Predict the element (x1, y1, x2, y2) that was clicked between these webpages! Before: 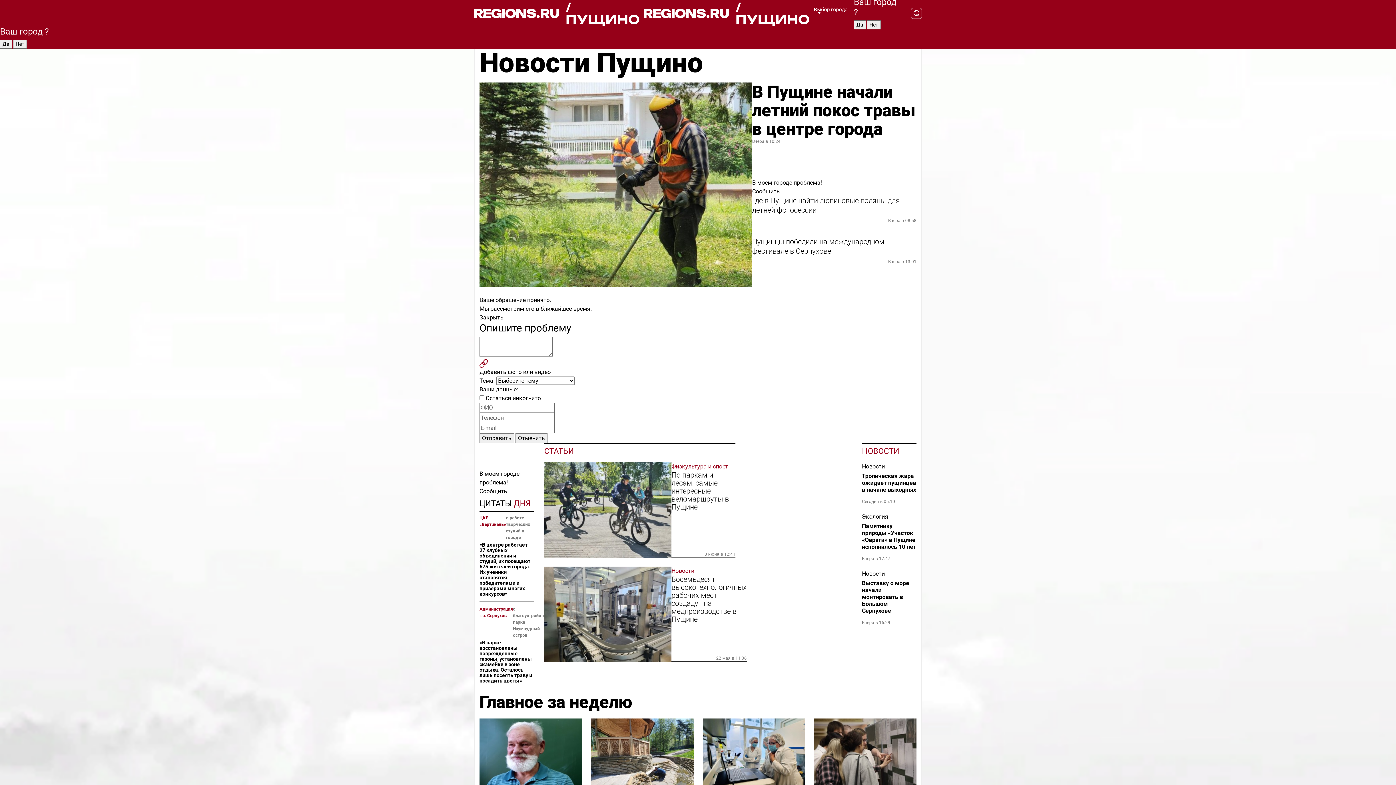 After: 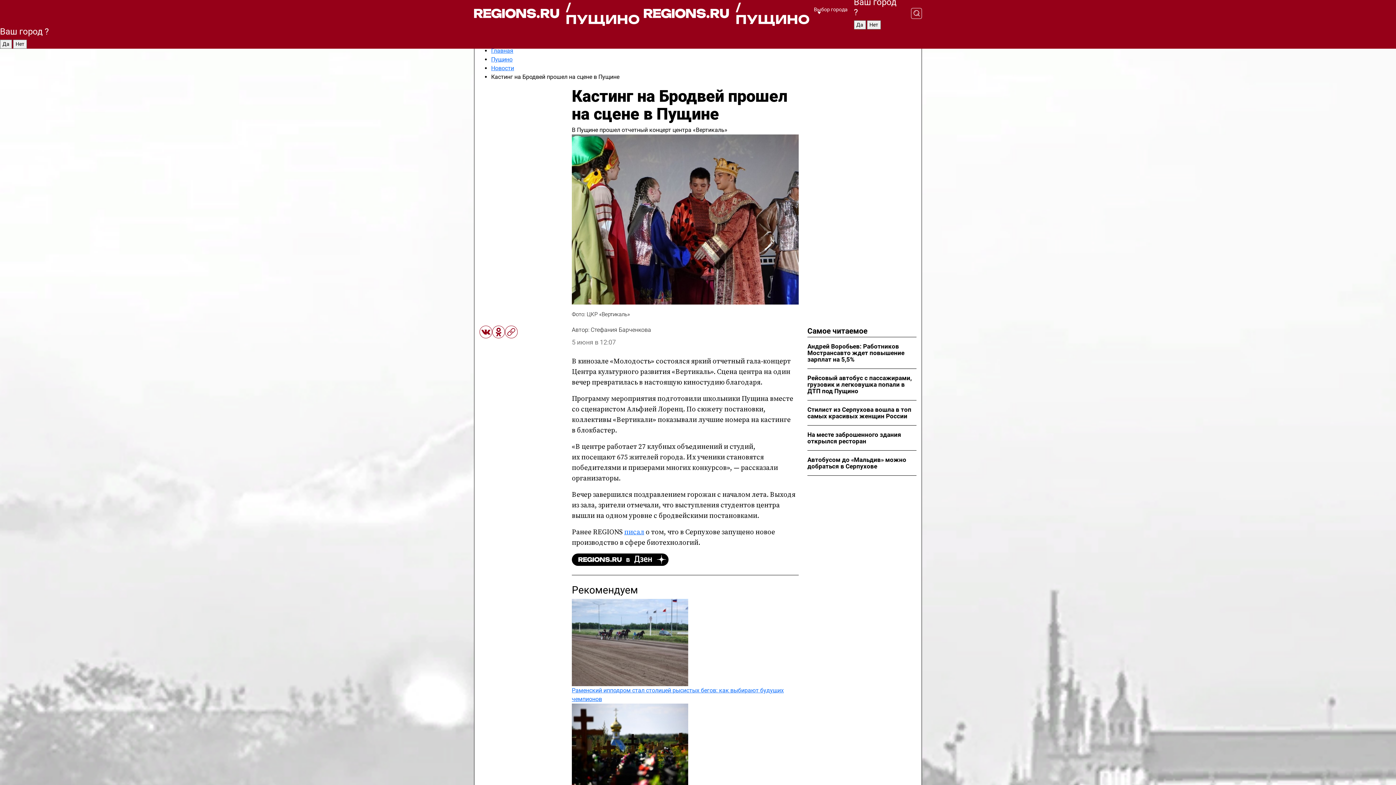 Action: label: «В центре работает 27 клубных объединений и студий, их посещают 675 жителей города. Их ученики становятся победителями и призерами многих конкурсов» bbox: (479, 542, 534, 597)